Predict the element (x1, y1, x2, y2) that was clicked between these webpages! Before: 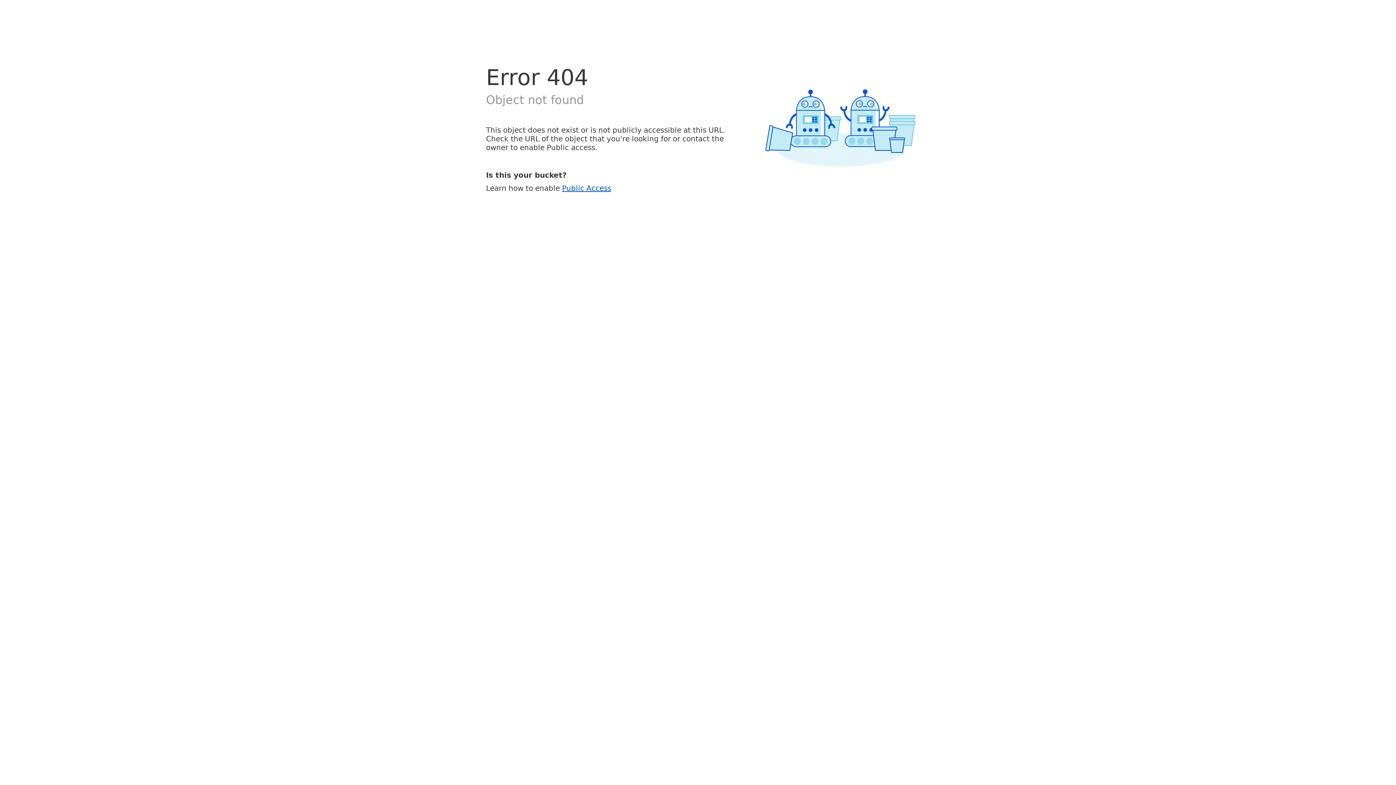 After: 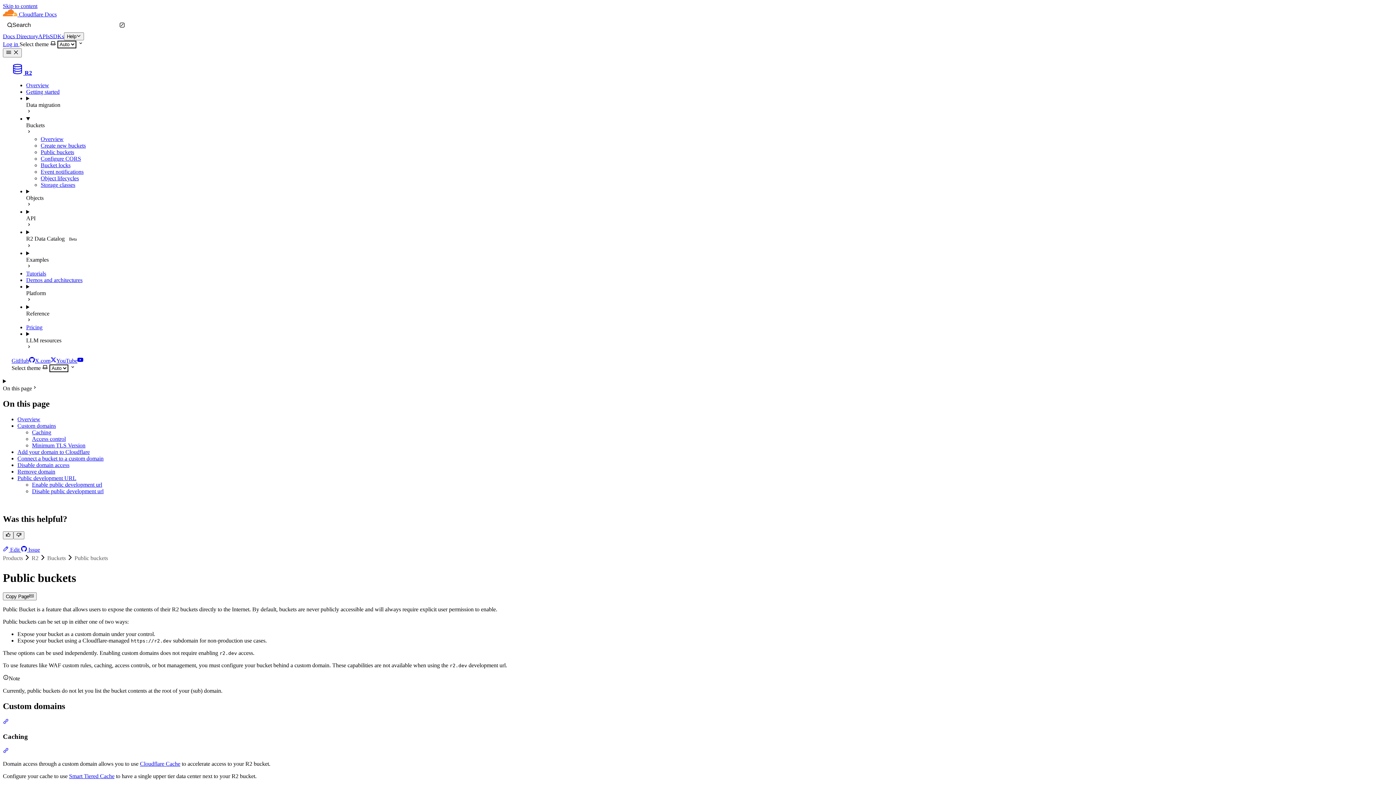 Action: label: Public Access bbox: (562, 183, 611, 192)